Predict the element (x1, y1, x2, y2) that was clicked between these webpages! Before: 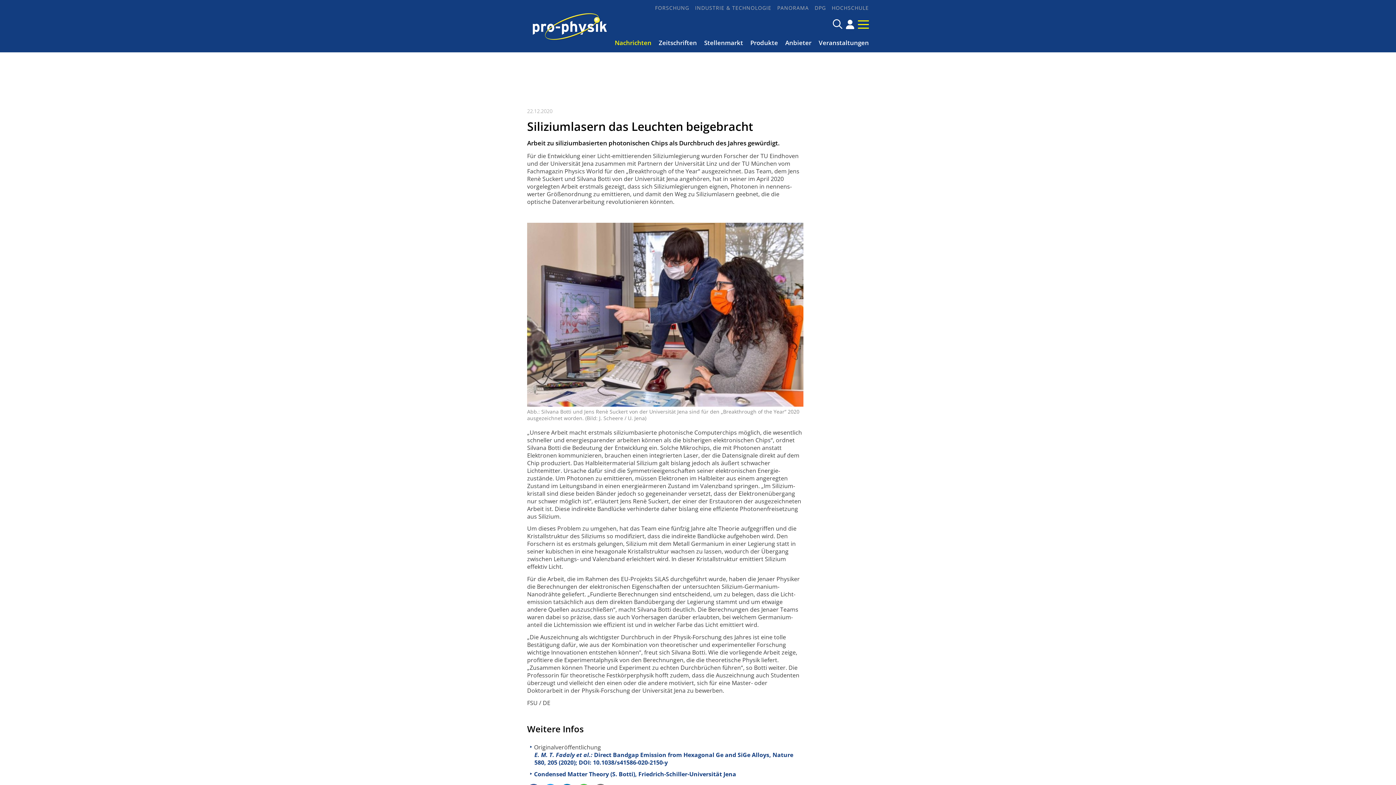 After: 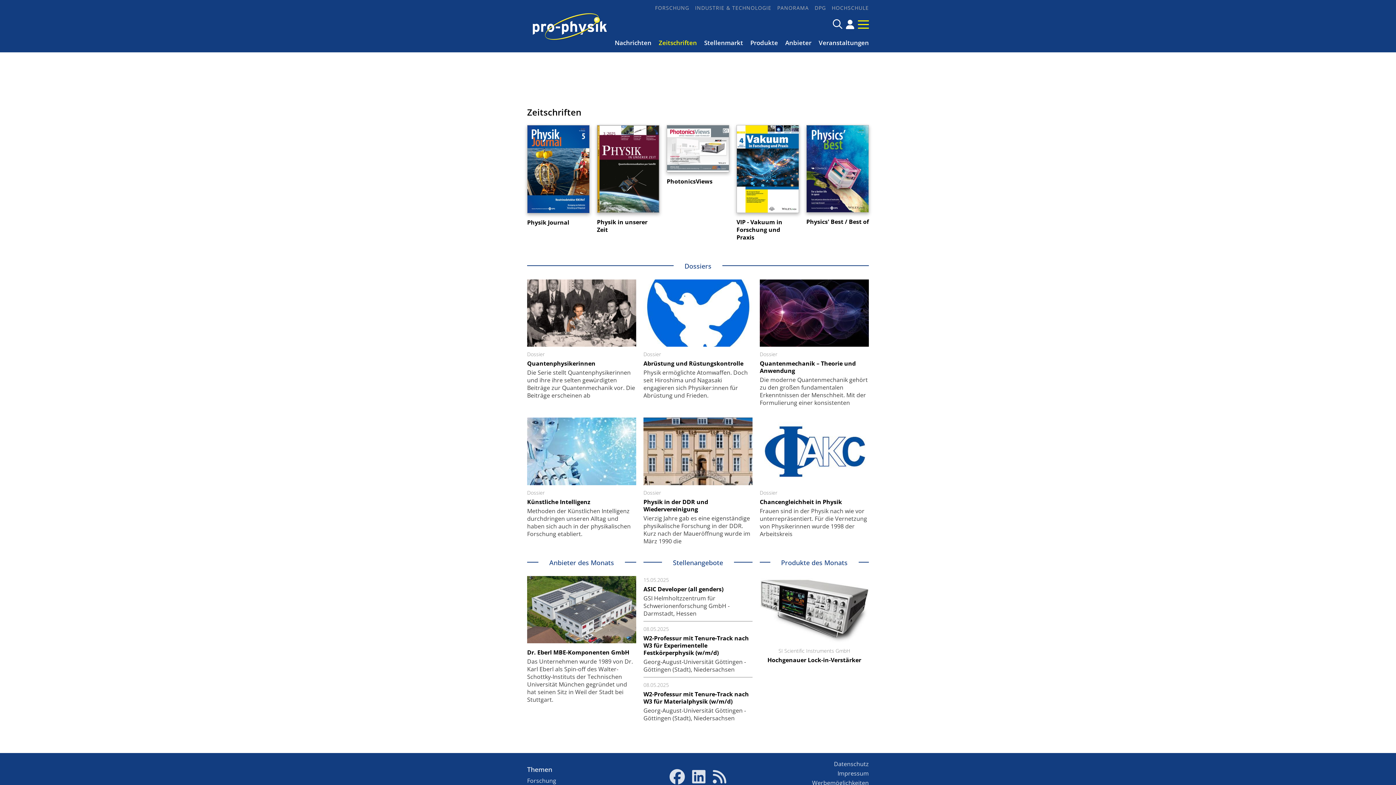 Action: bbox: (653, 36, 697, 48) label: Zeitschriften